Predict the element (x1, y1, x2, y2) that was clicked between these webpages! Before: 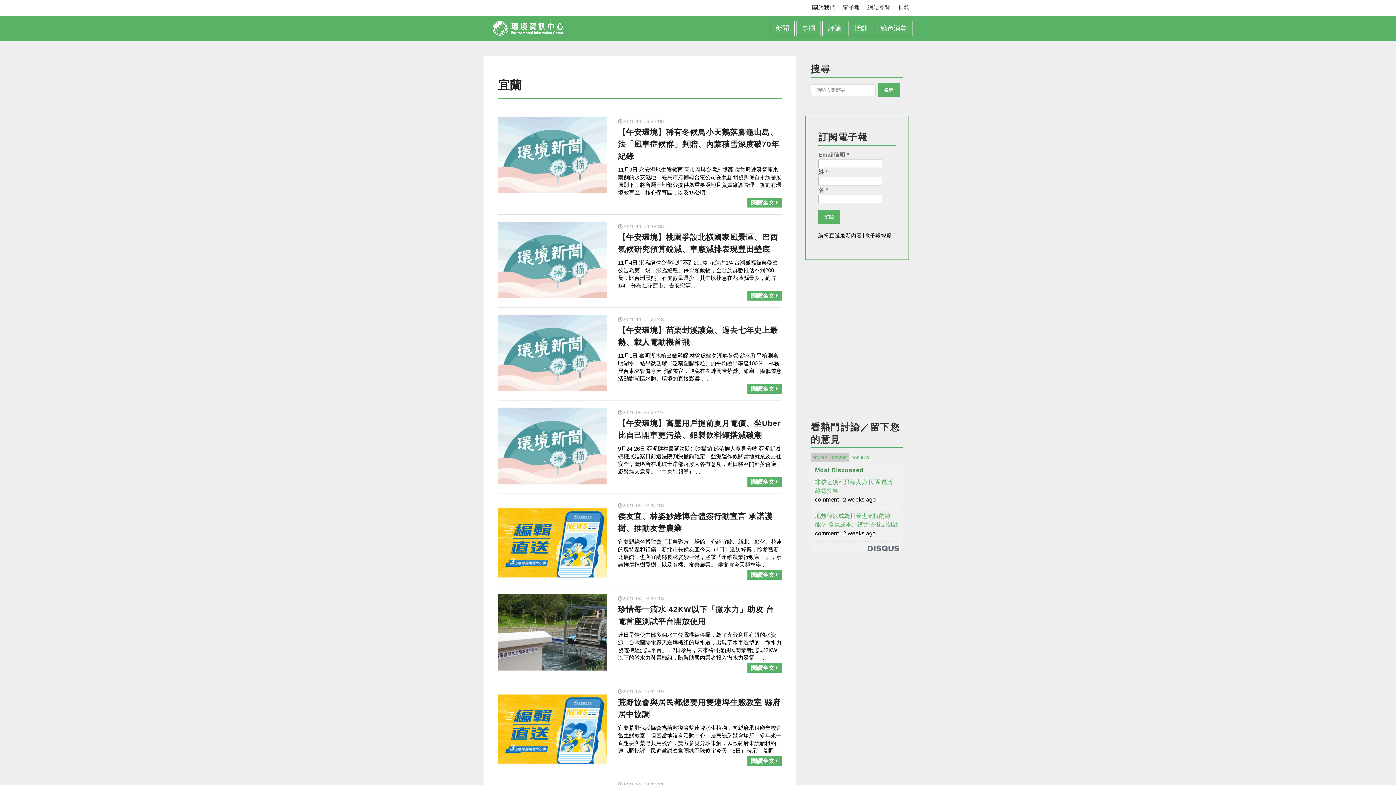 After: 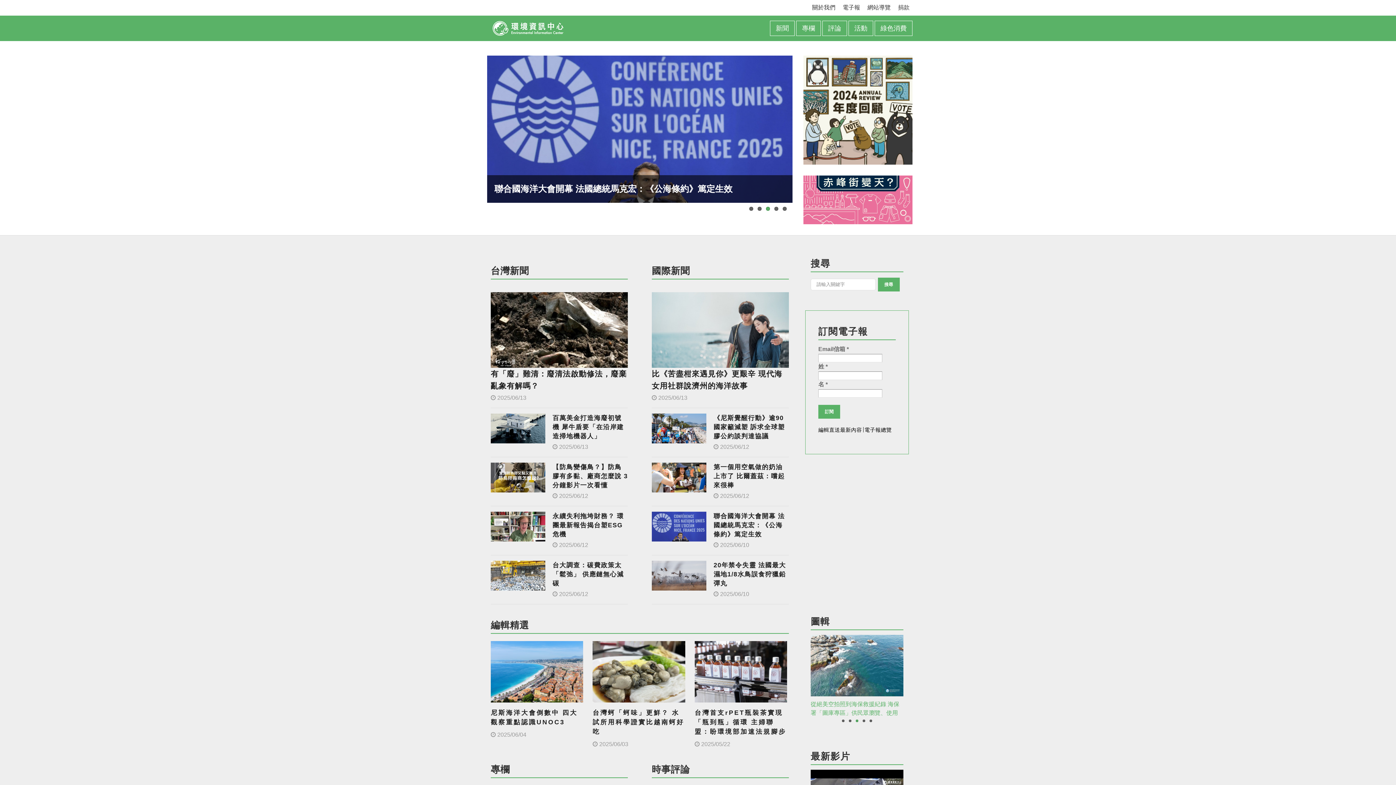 Action: bbox: (492, 28, 563, 34)